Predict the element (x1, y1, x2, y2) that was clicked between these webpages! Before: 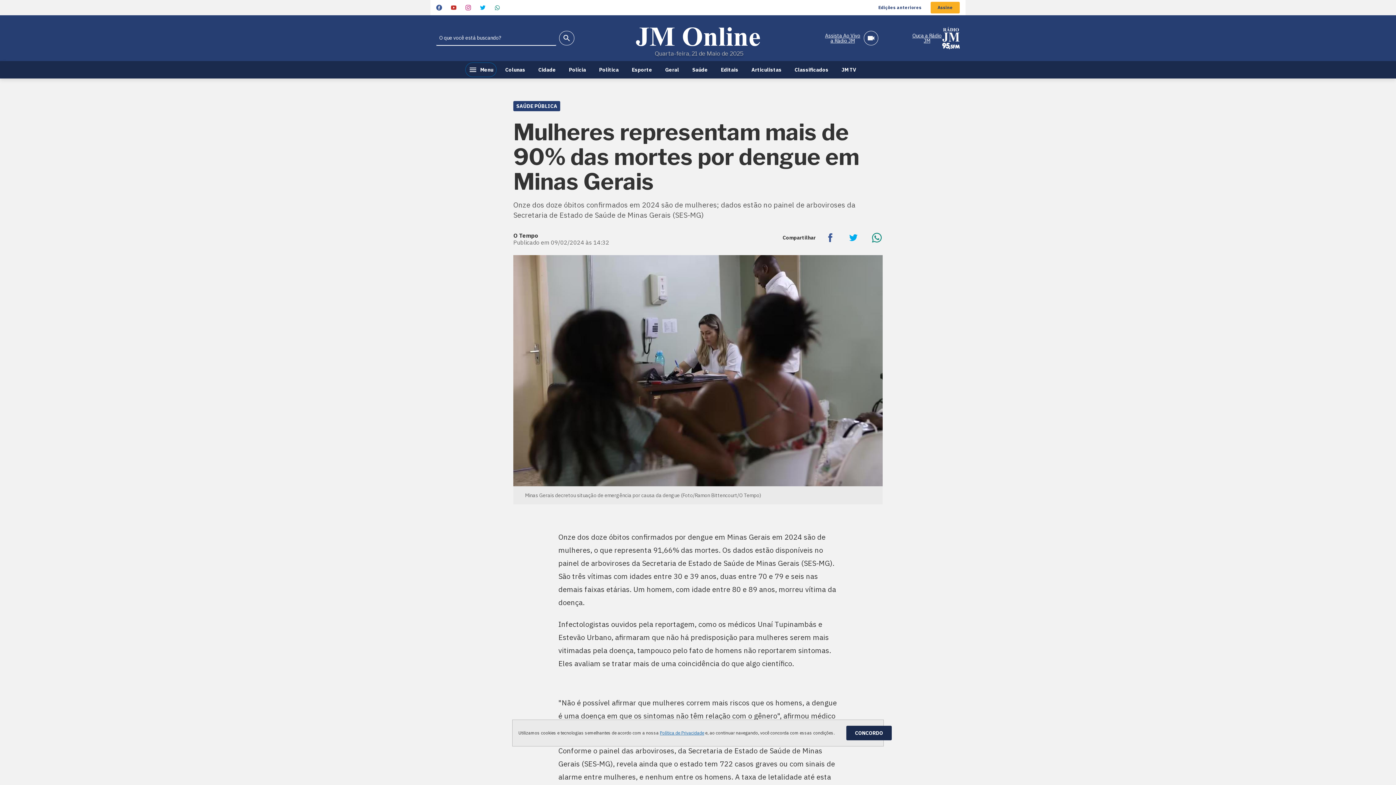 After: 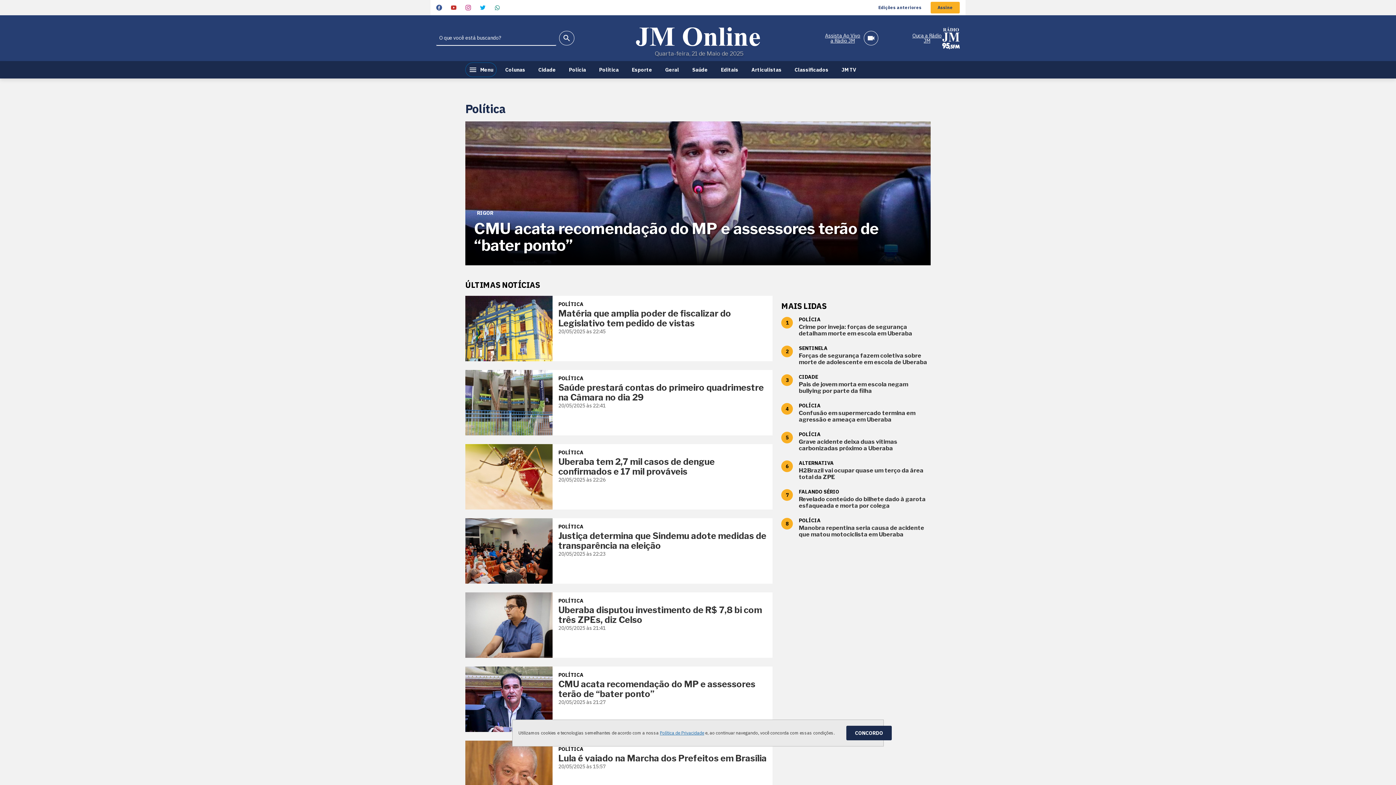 Action: bbox: (599, 66, 618, 72) label: Política